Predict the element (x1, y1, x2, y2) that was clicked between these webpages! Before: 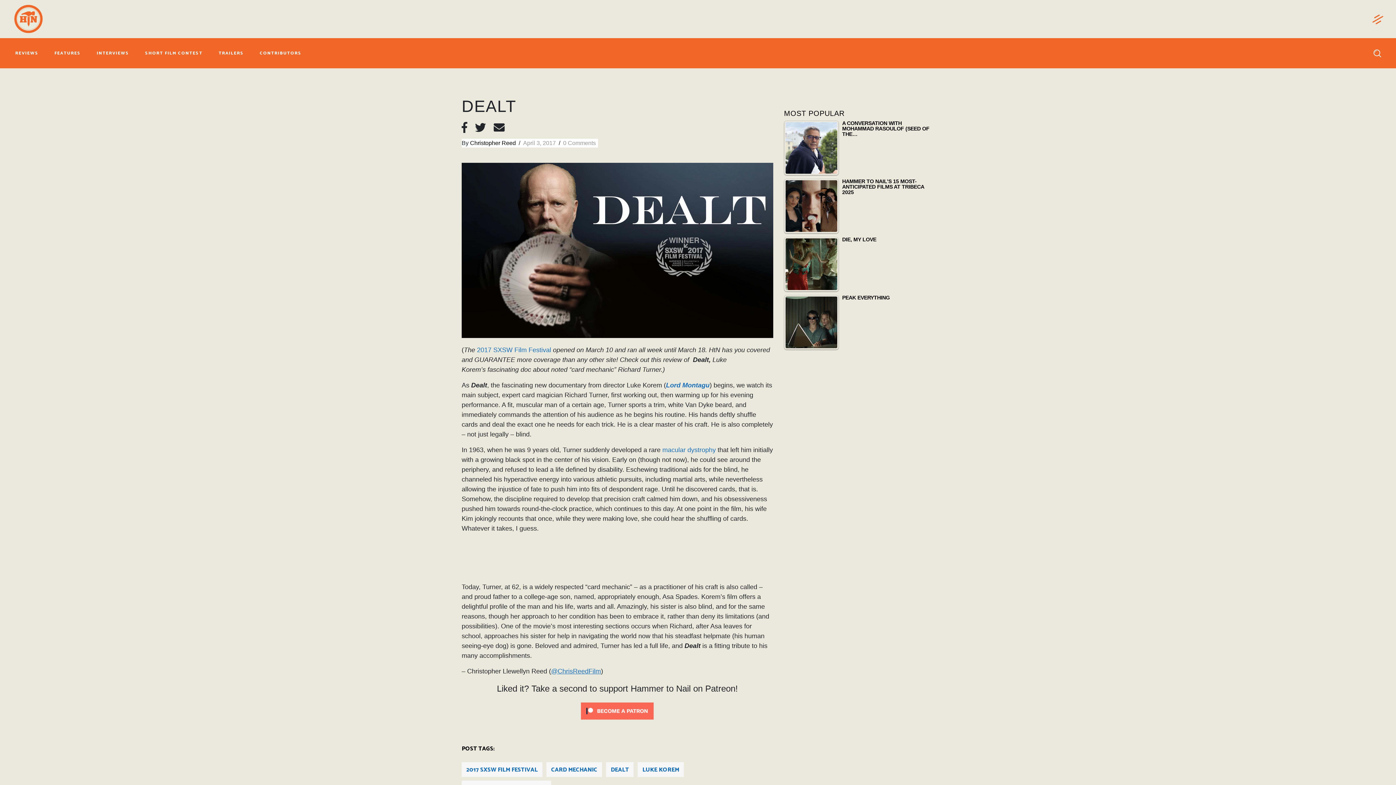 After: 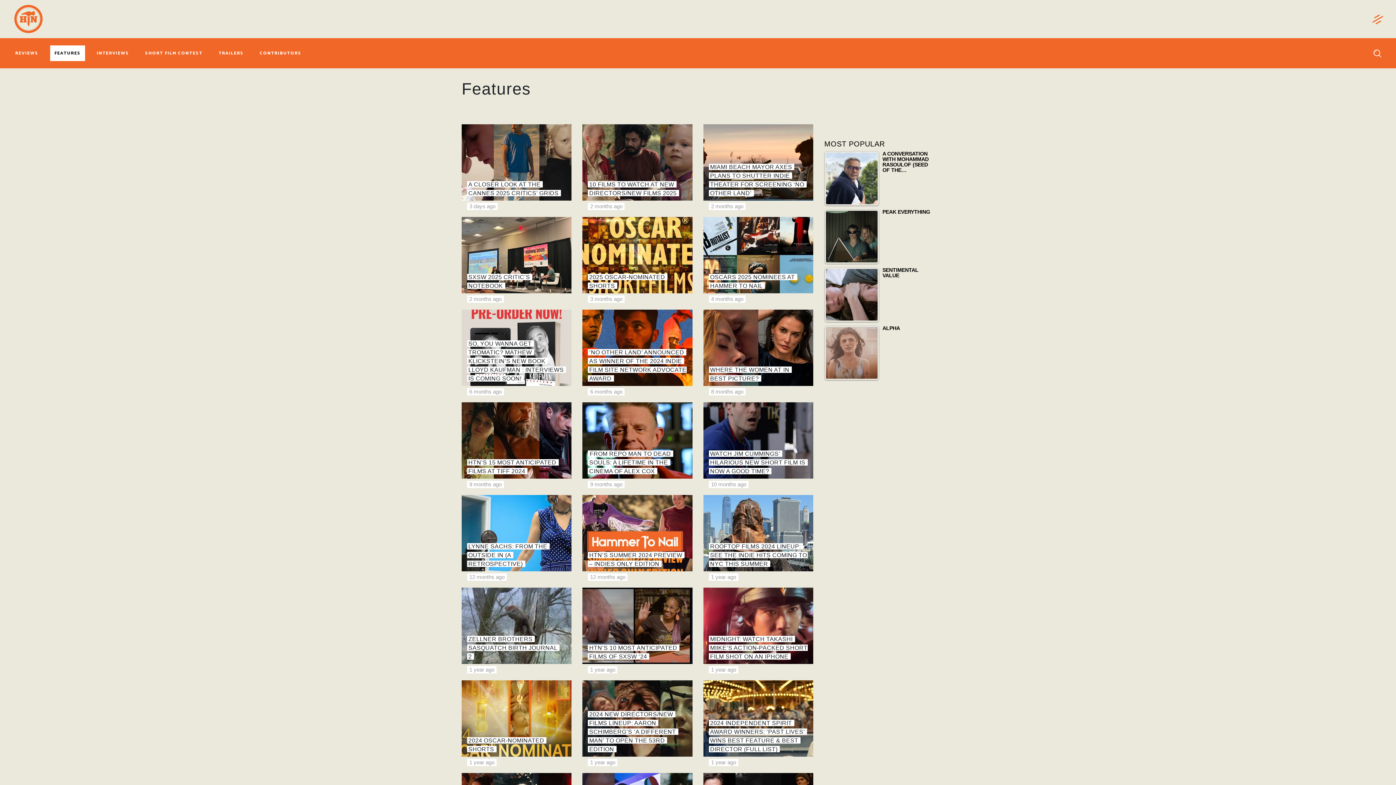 Action: label: FEATURES bbox: (50, 45, 85, 61)